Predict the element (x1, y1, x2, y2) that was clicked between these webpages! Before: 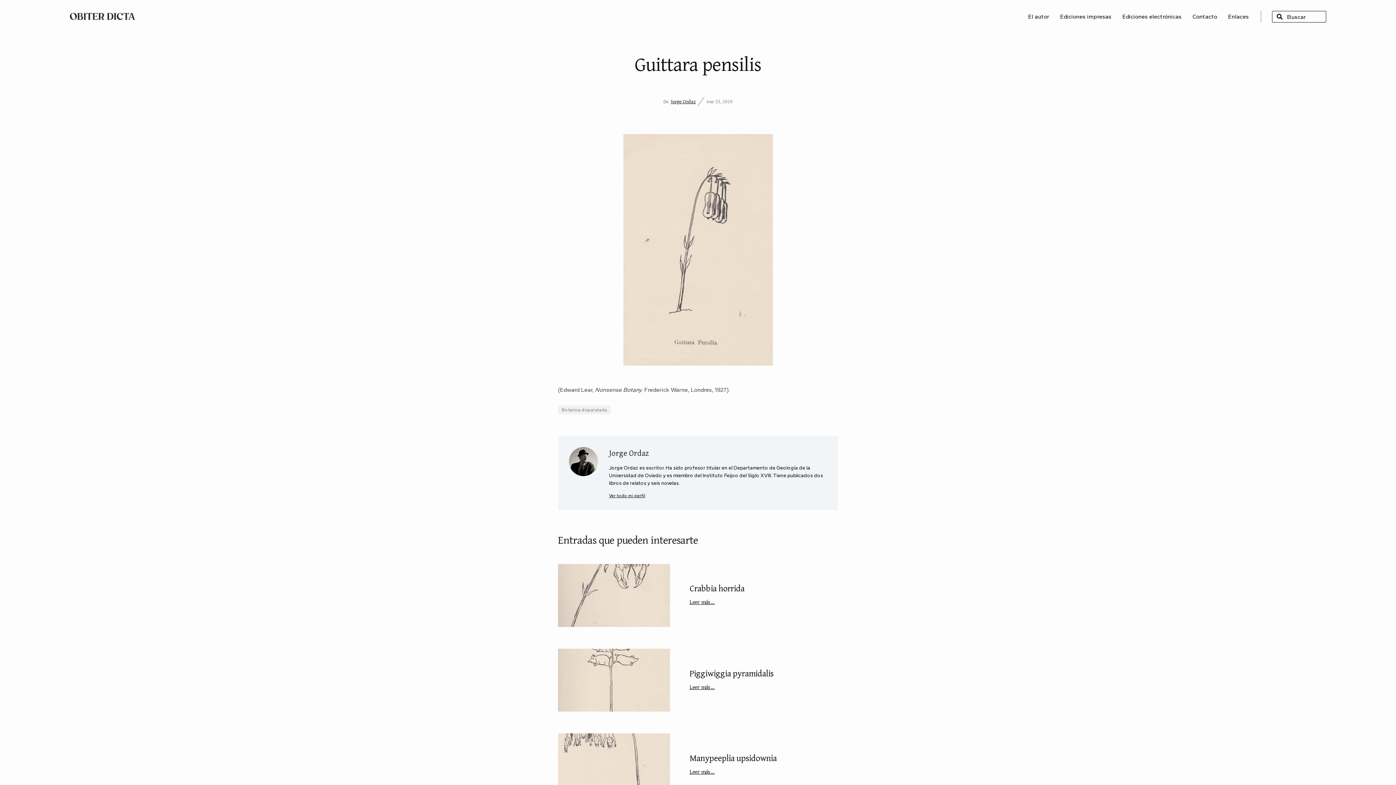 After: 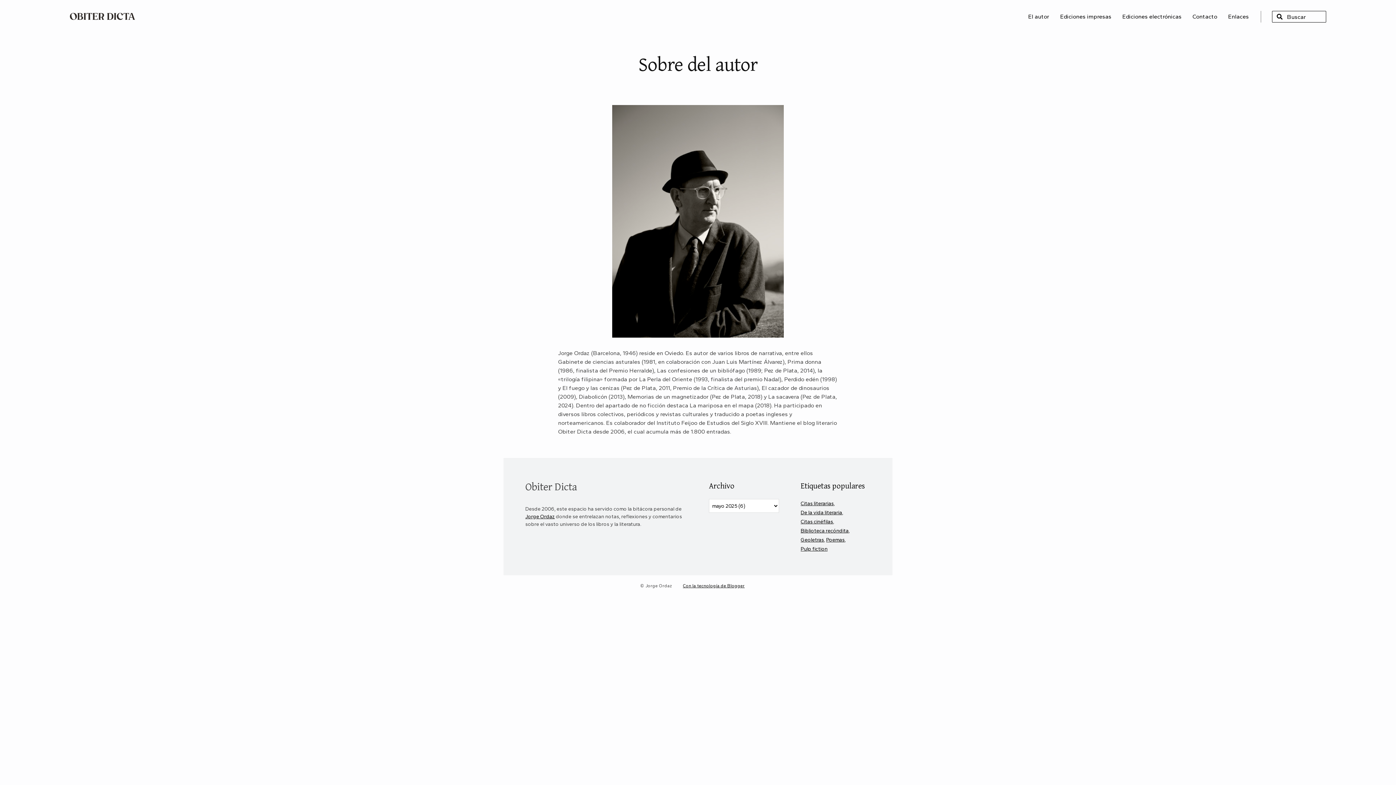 Action: bbox: (1028, 13, 1049, 20) label: El autor